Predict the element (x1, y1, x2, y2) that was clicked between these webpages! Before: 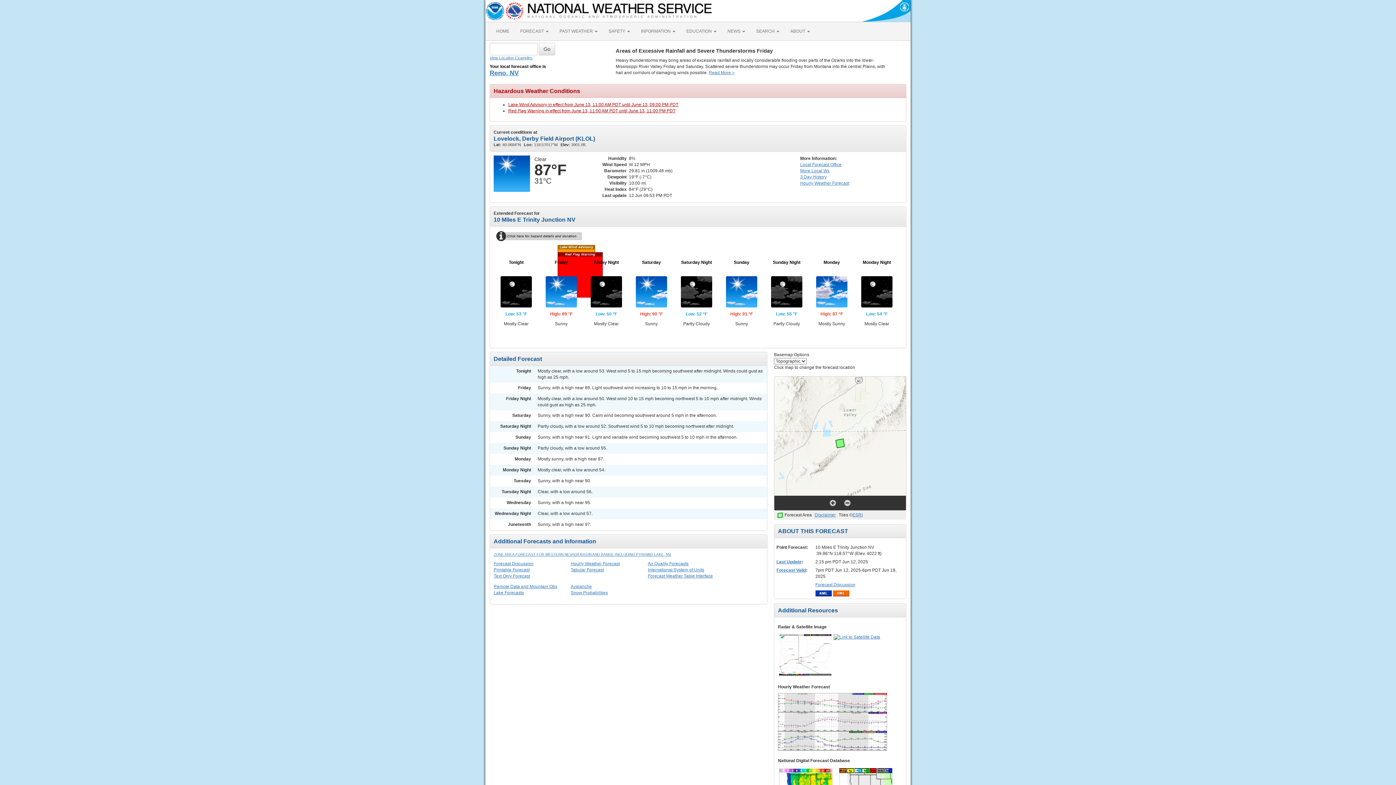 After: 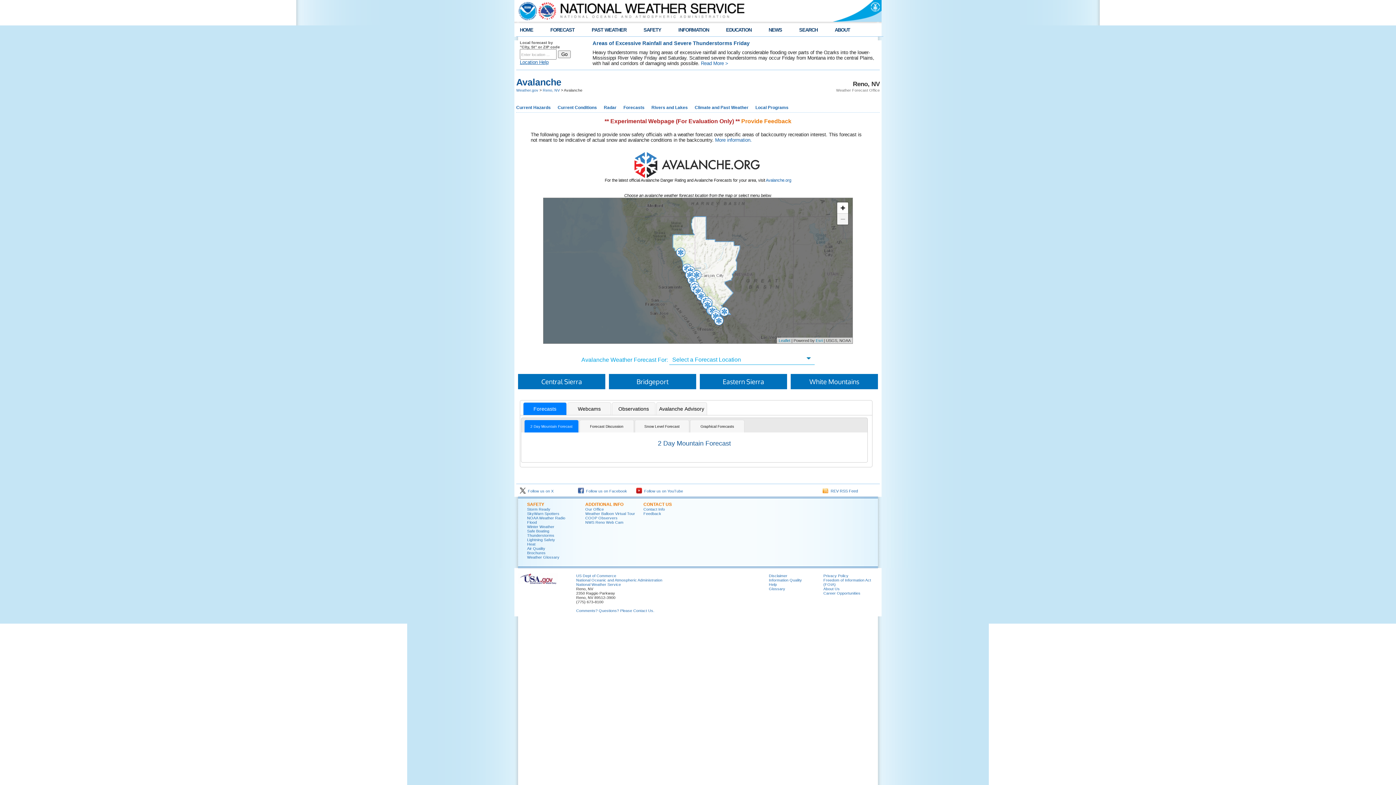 Action: label: Avalanche bbox: (570, 584, 592, 589)